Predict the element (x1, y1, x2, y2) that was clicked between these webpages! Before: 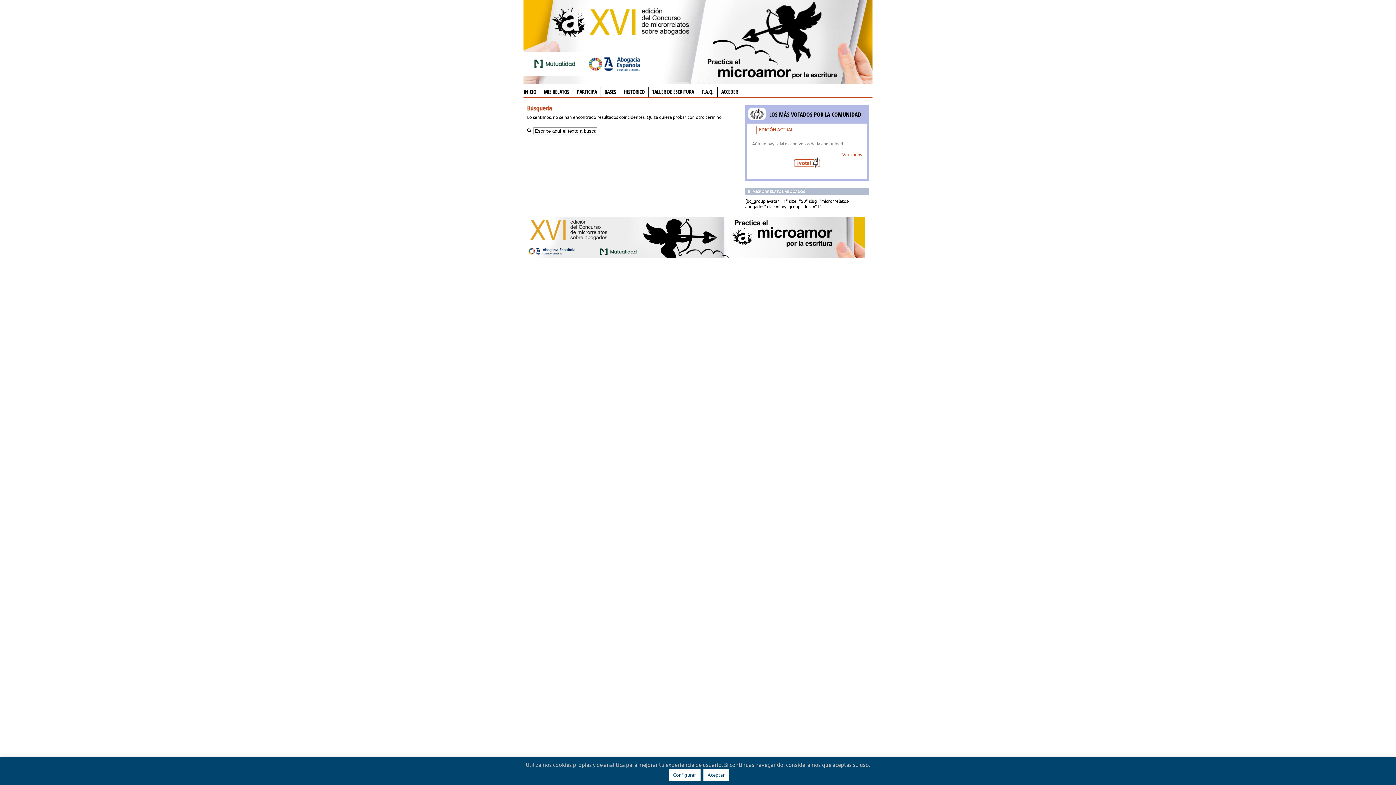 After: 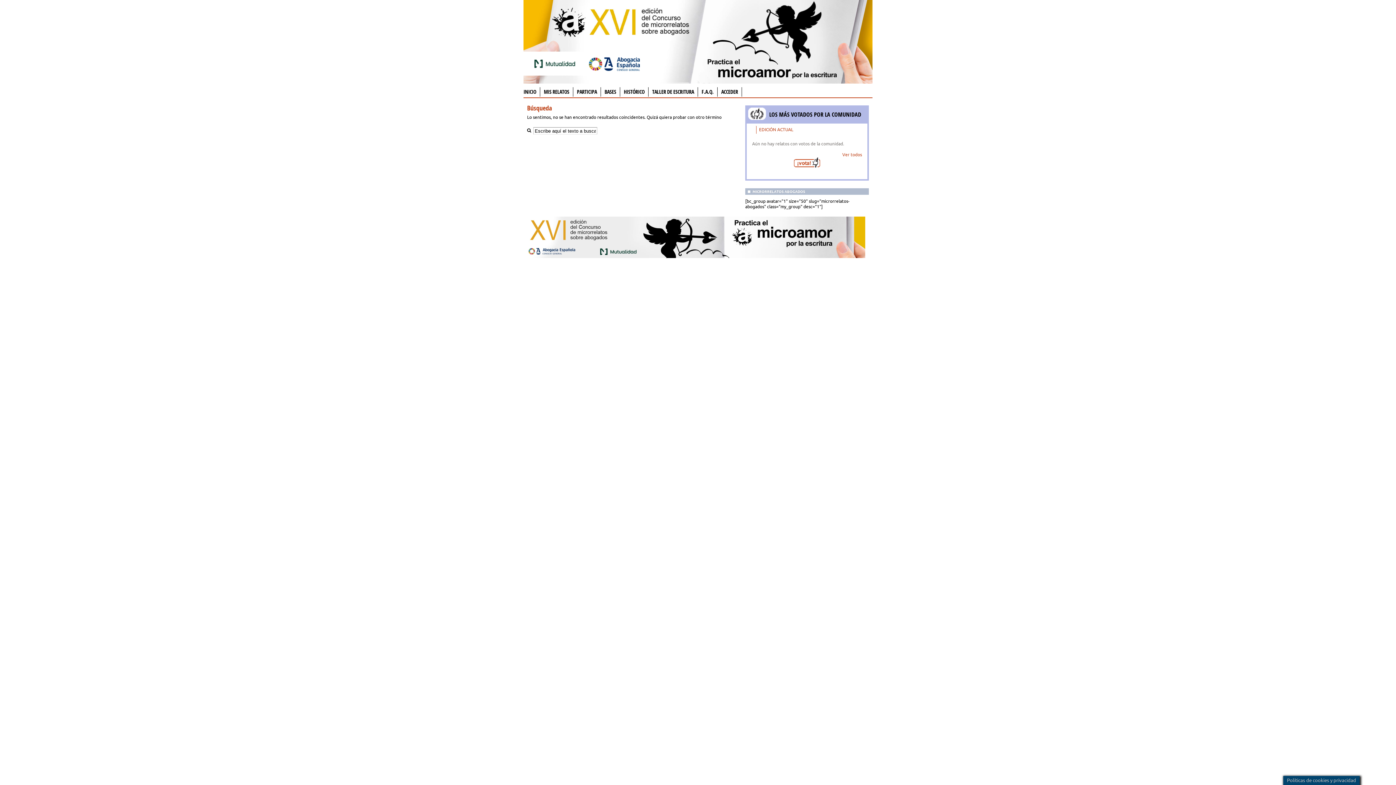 Action: bbox: (703, 769, 729, 781) label: Aceptar